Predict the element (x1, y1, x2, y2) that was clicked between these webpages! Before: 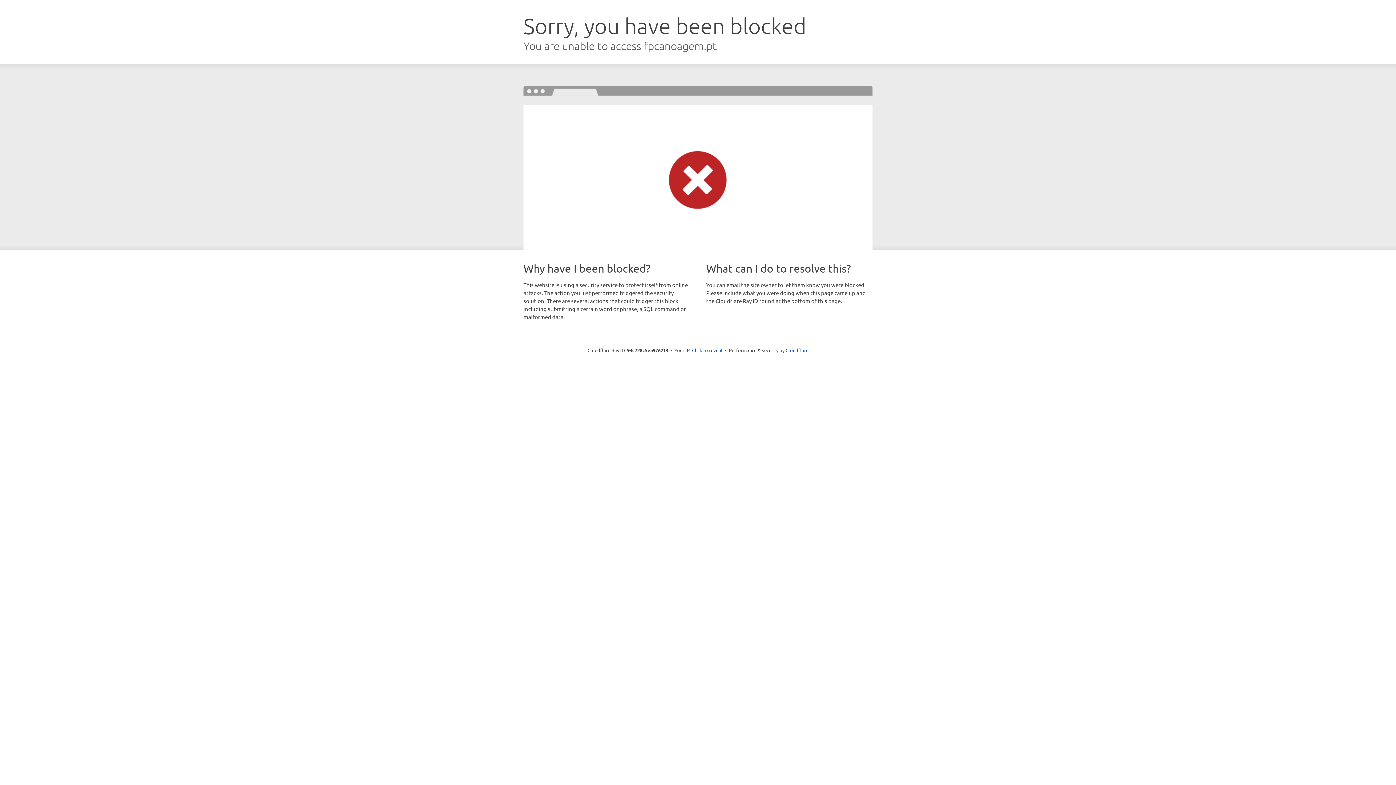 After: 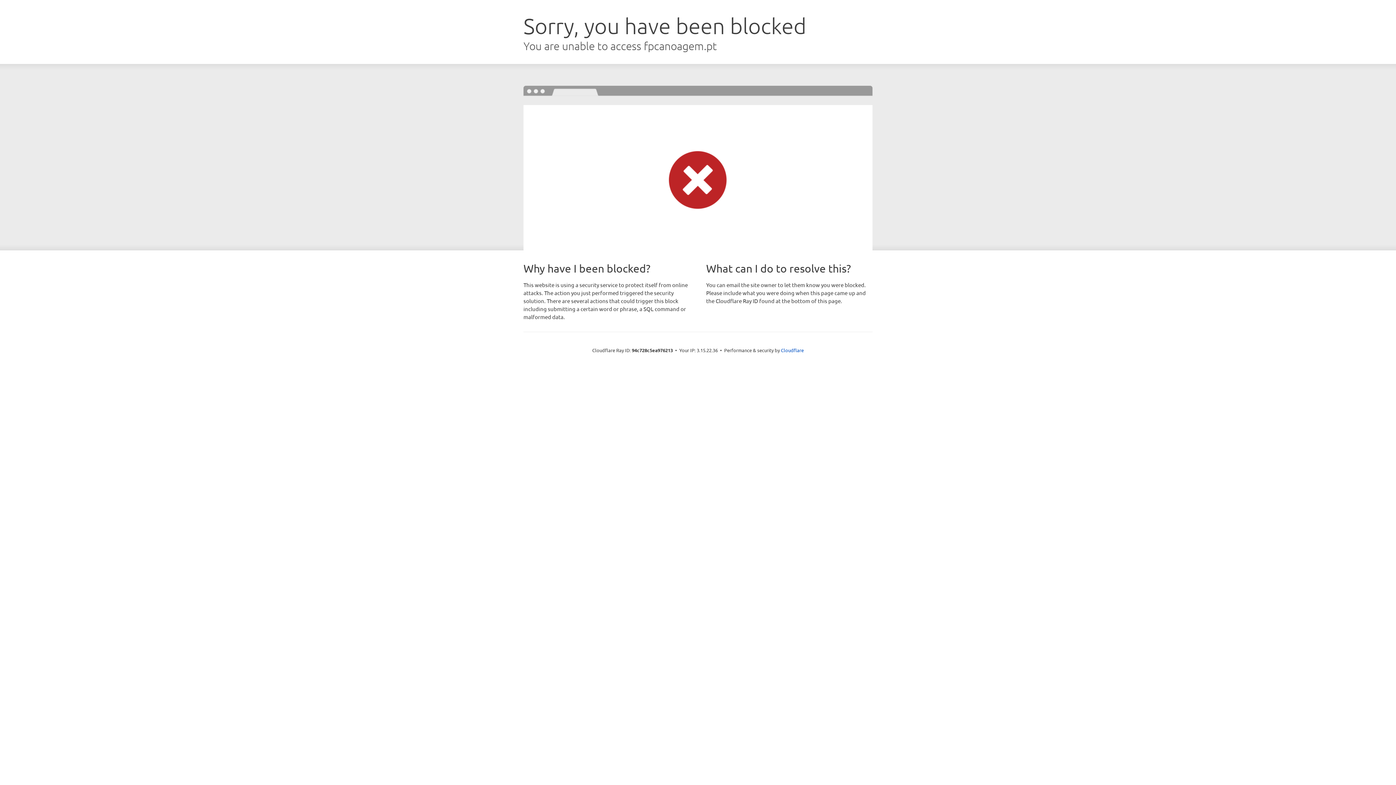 Action: label: Click to reveal bbox: (692, 346, 722, 353)